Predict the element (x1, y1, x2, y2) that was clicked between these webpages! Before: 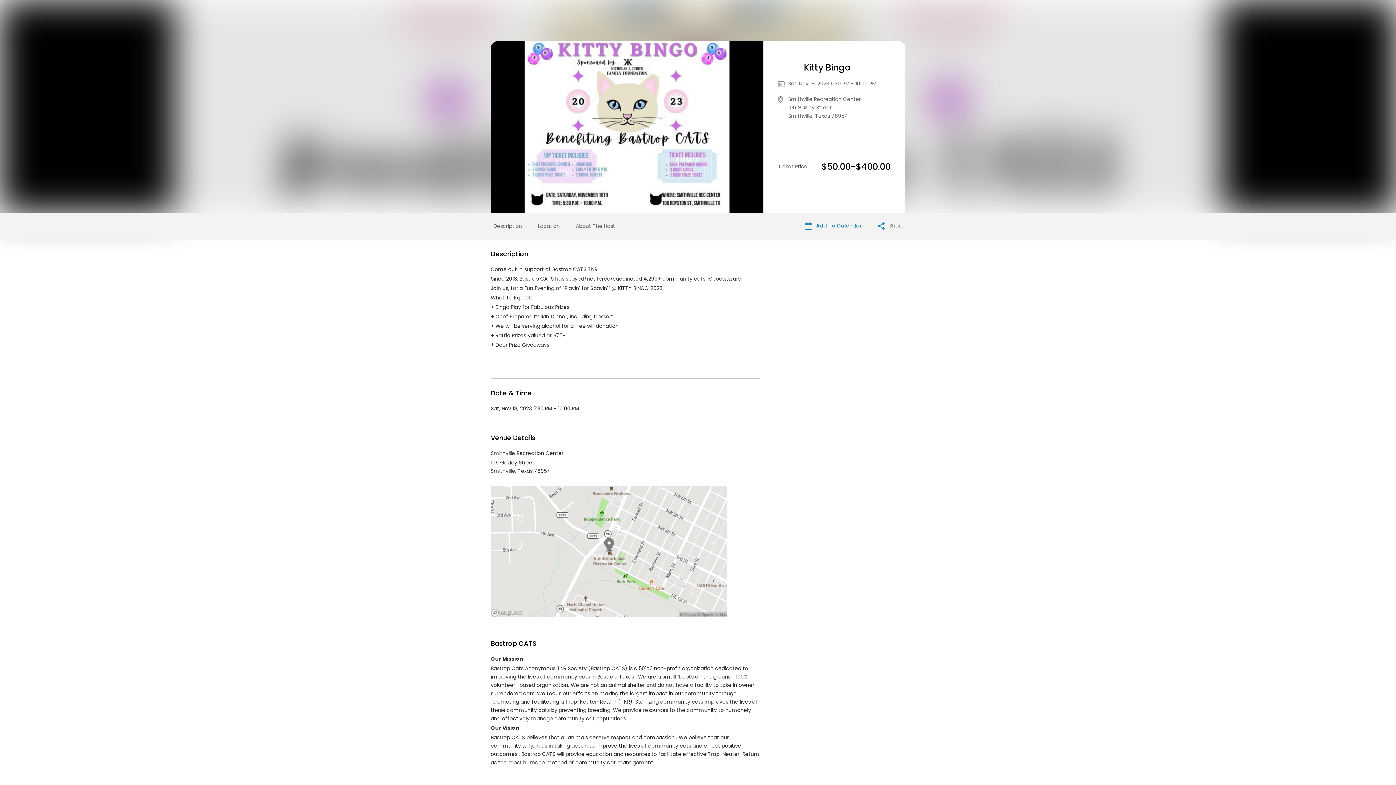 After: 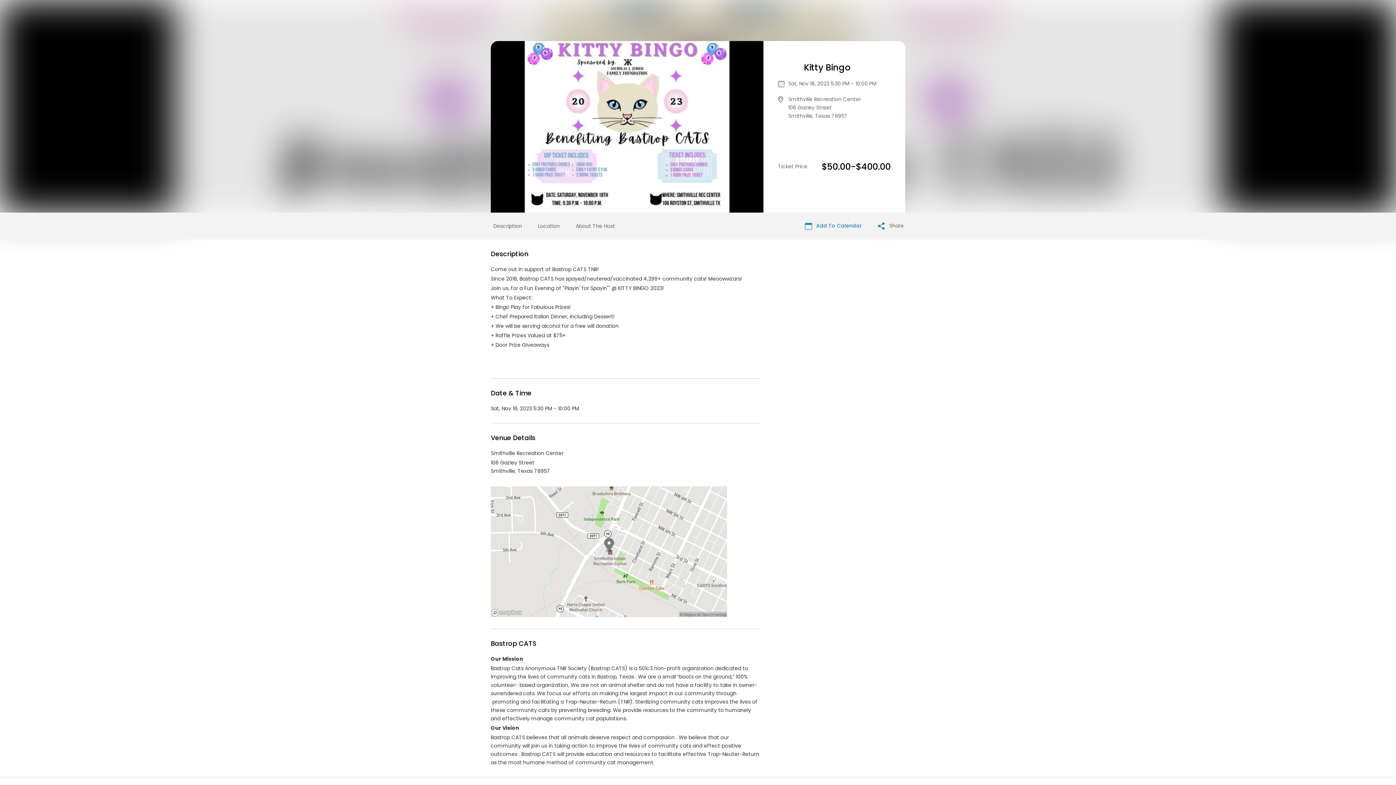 Action: bbox: (490, 486, 760, 619)